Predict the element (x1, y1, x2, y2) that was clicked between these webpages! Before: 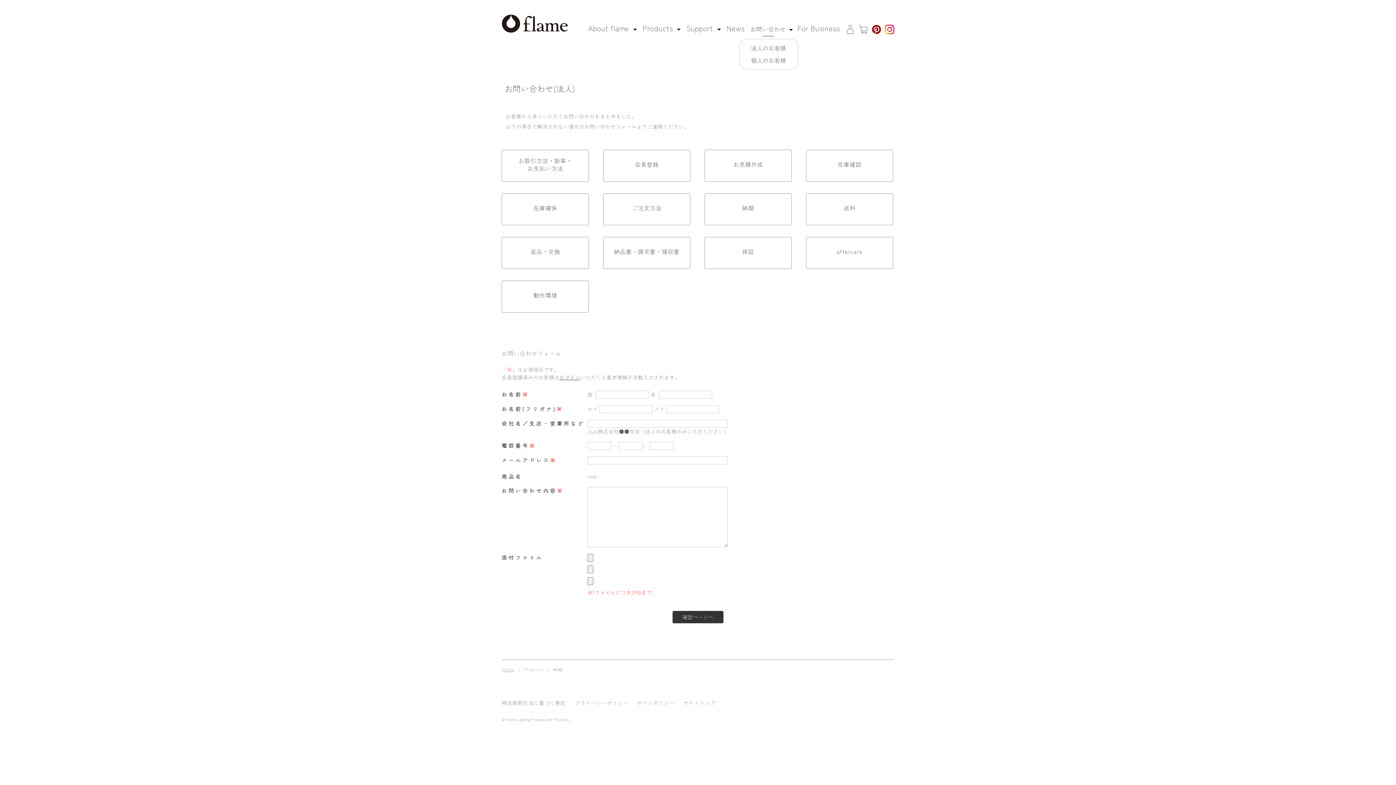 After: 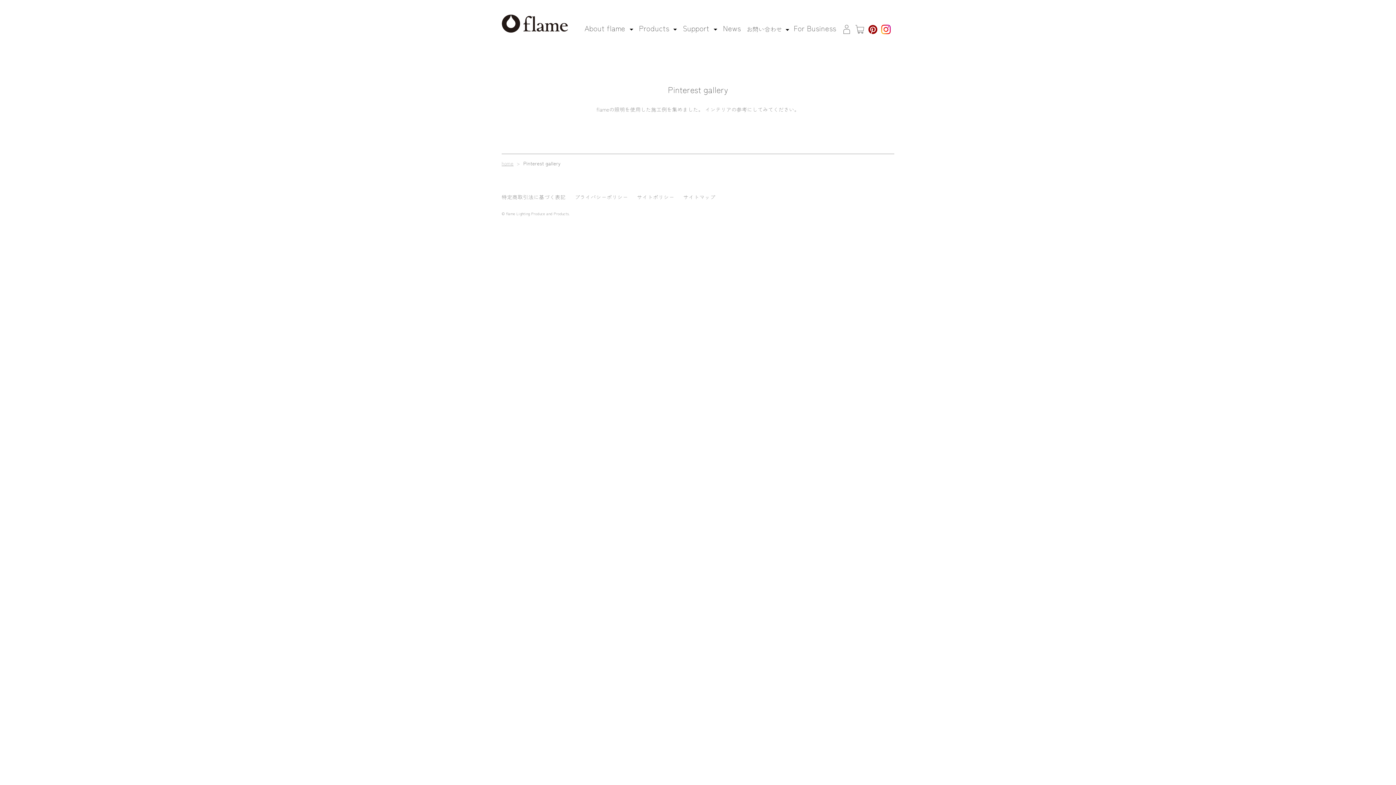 Action: bbox: (872, 24, 881, 35)